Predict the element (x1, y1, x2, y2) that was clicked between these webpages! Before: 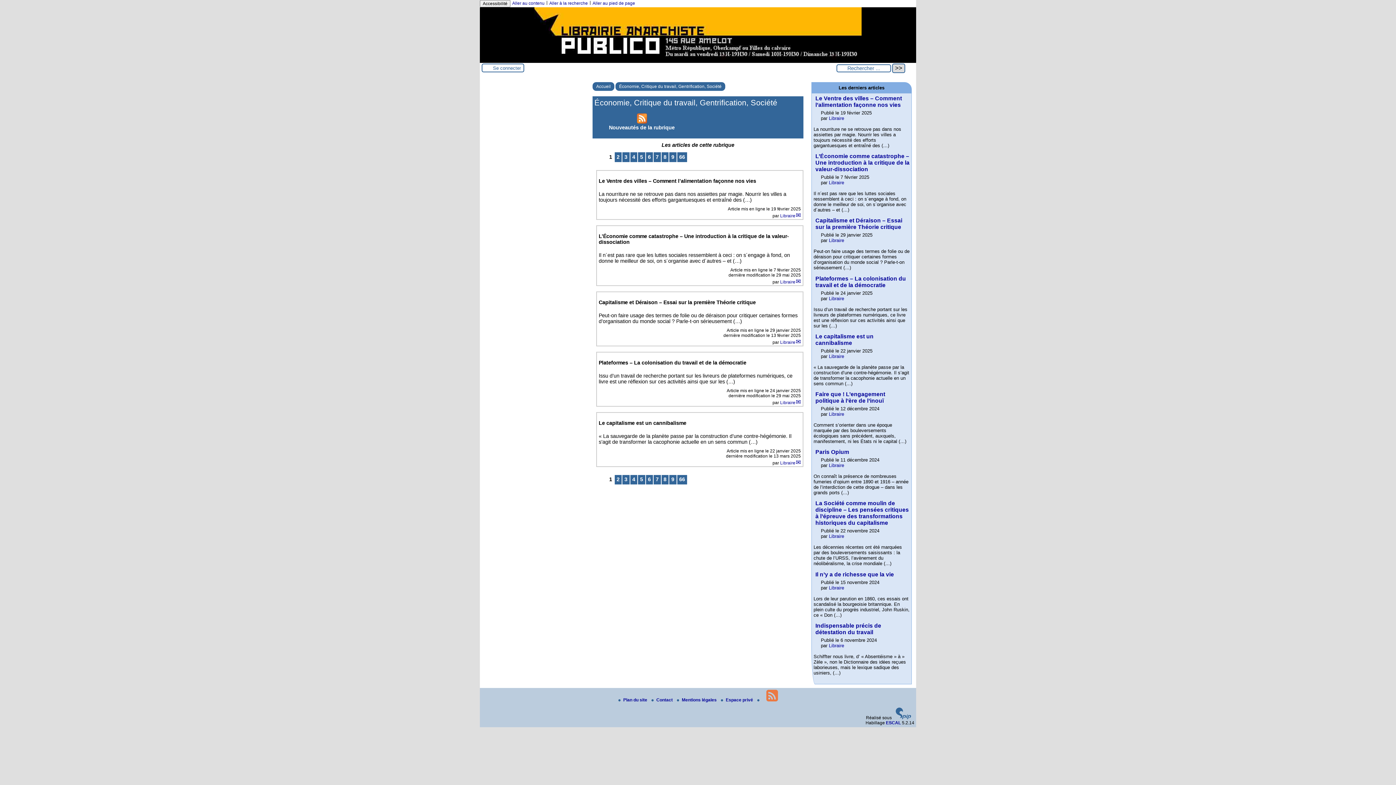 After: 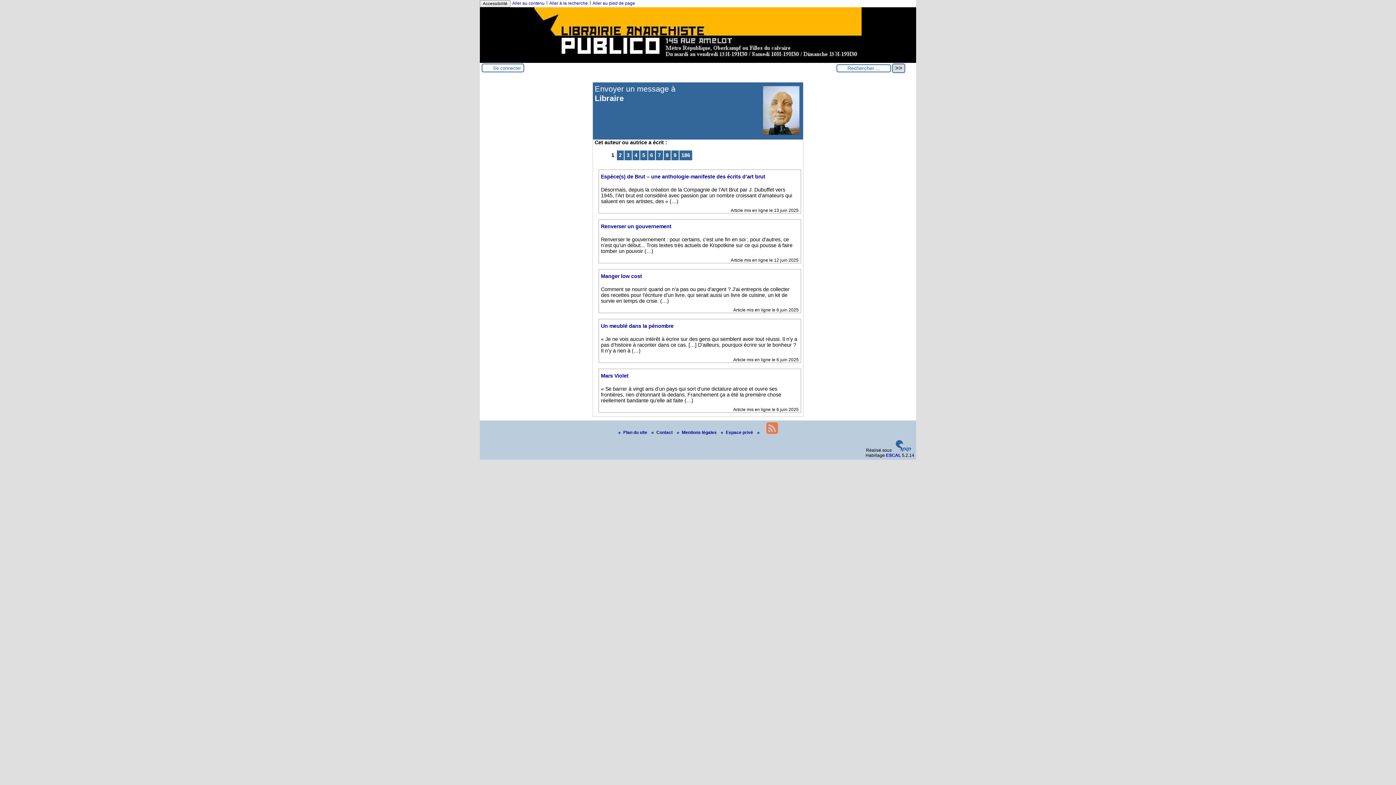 Action: bbox: (829, 237, 844, 243) label: Libraire